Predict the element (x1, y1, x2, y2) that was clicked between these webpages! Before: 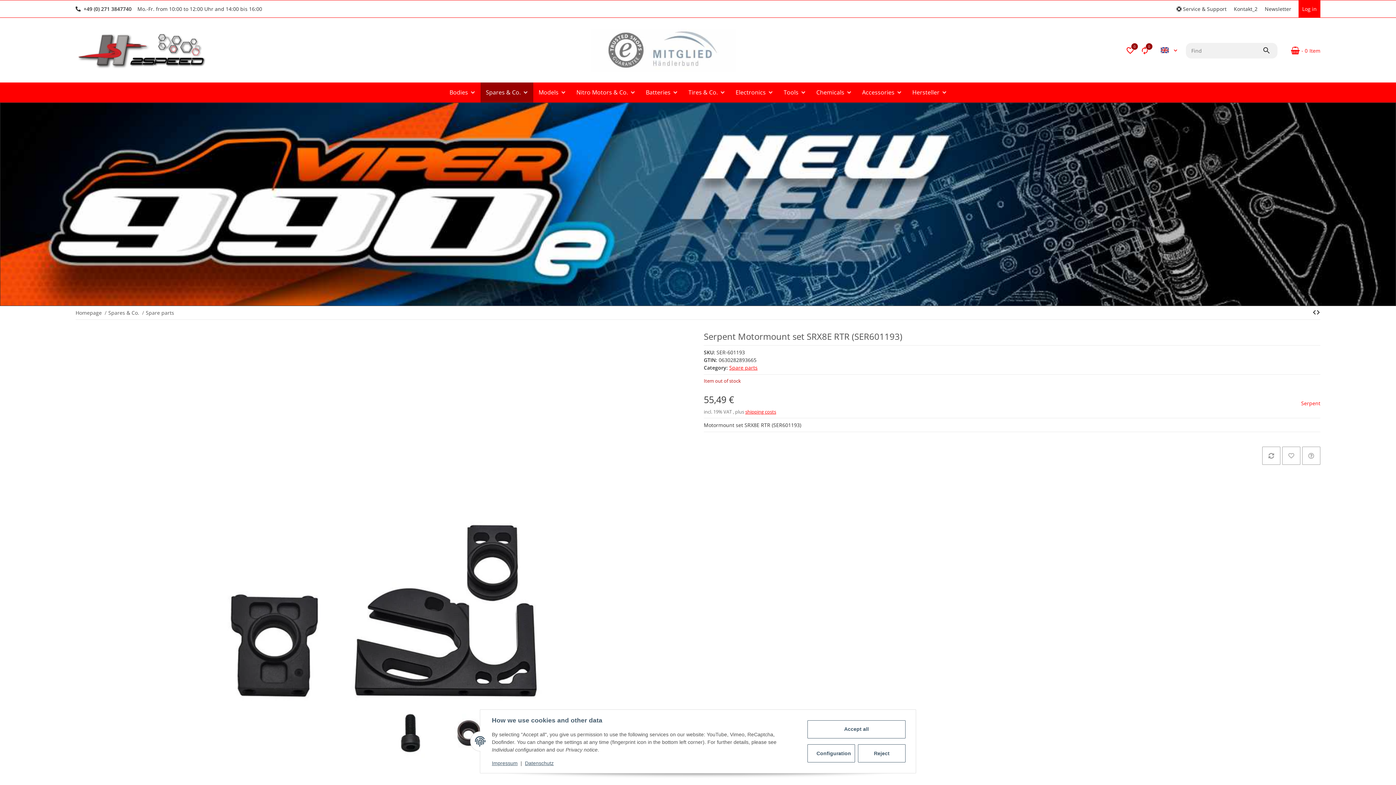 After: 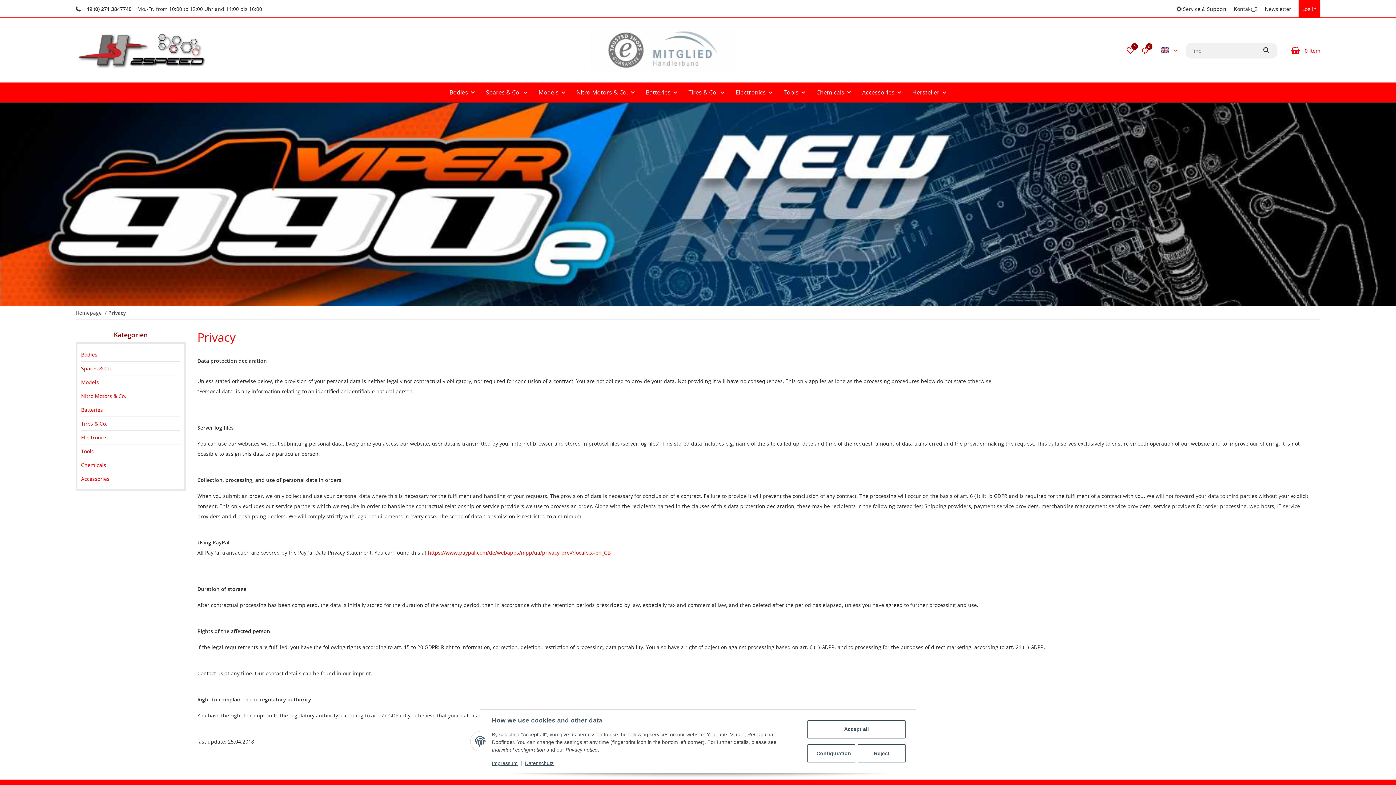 Action: bbox: (525, 760, 553, 766) label: Datenschutz